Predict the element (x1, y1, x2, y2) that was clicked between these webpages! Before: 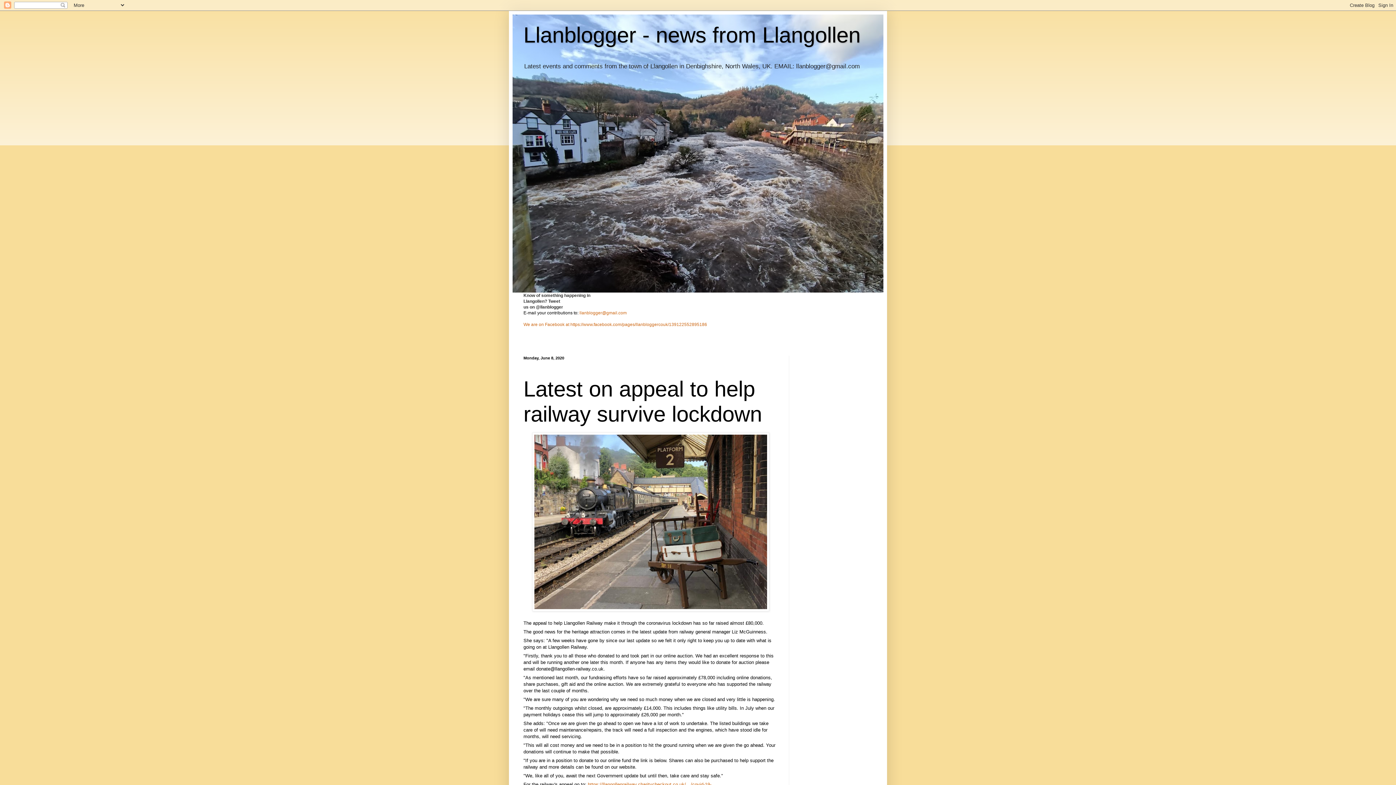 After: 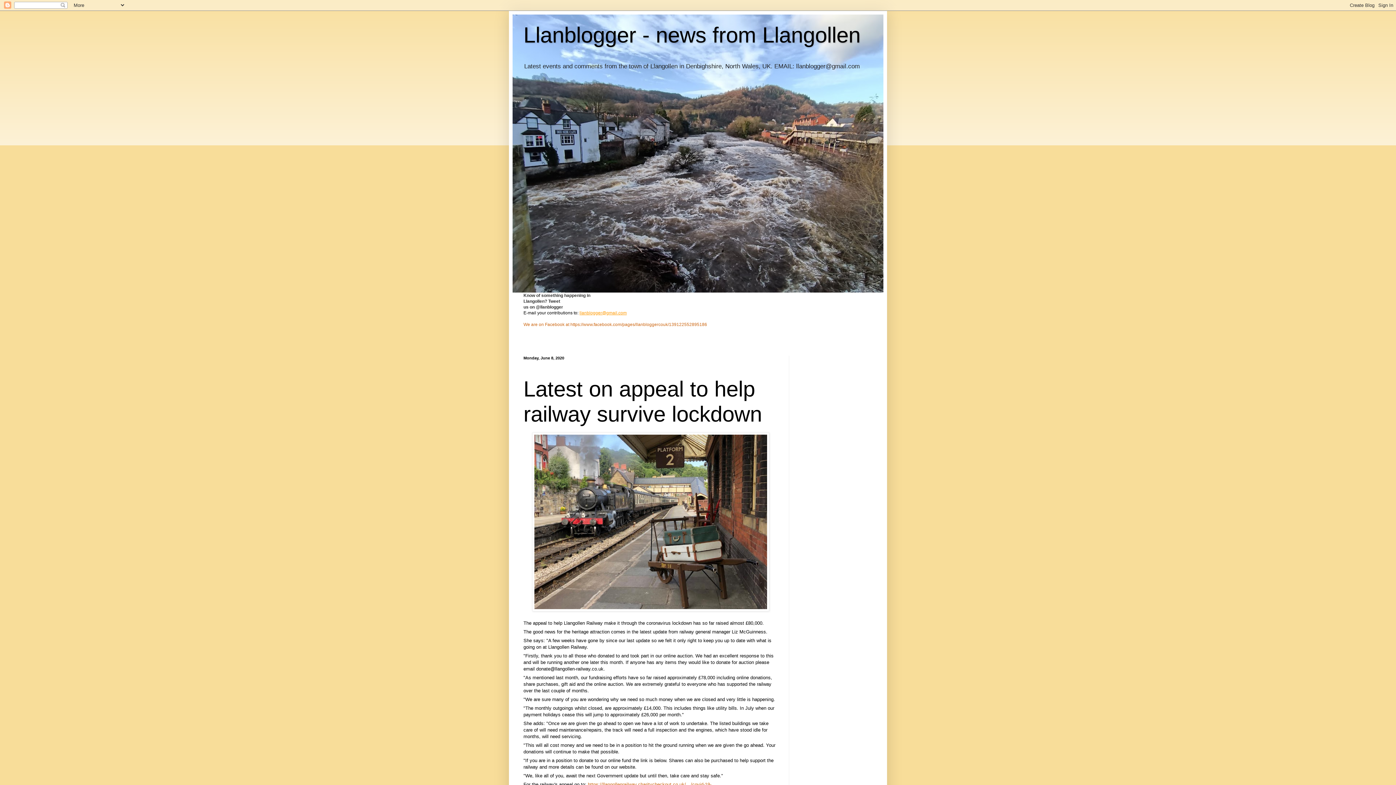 Action: bbox: (579, 310, 626, 315) label: llanblogger@gmail.com